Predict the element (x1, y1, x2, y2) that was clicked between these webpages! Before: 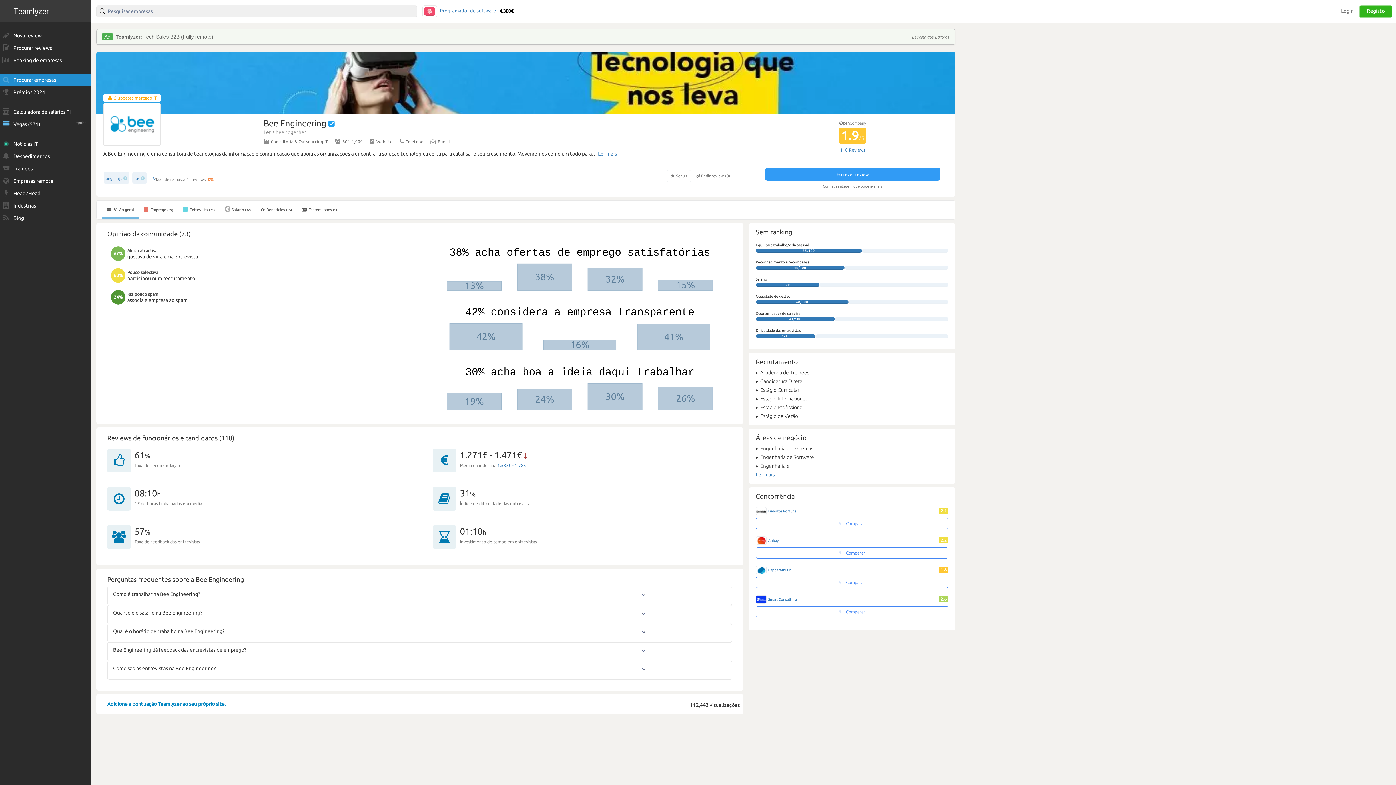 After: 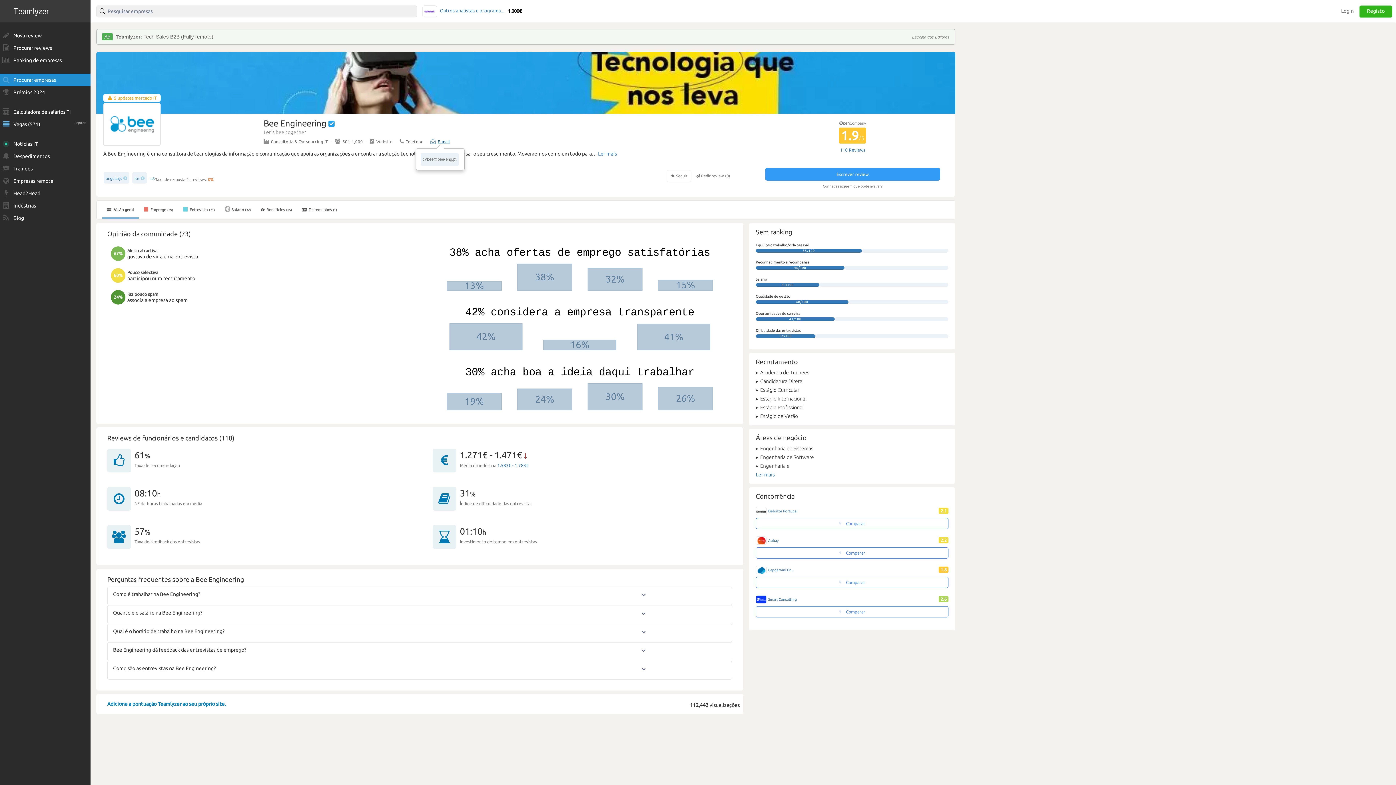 Action: bbox: (430, 138, 449, 144) label: E-mail